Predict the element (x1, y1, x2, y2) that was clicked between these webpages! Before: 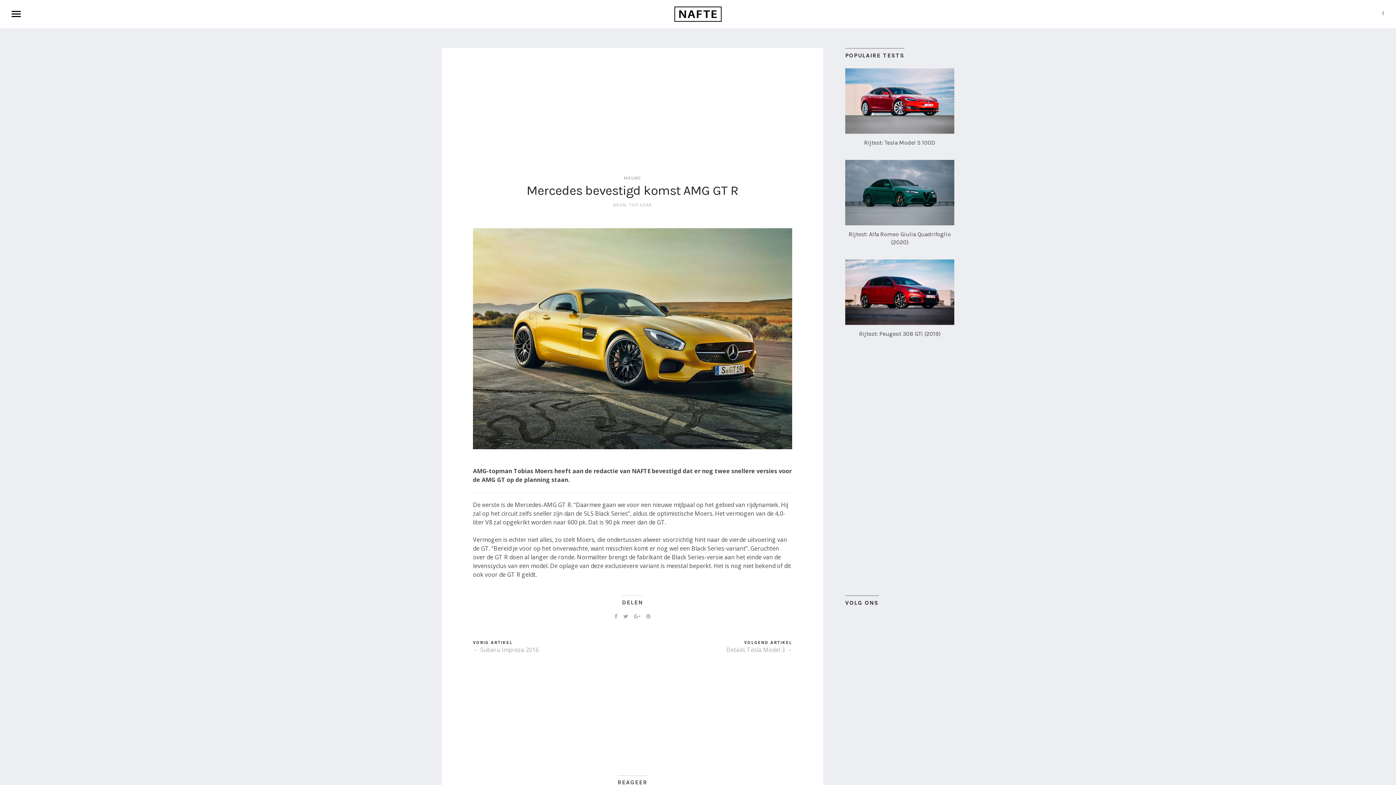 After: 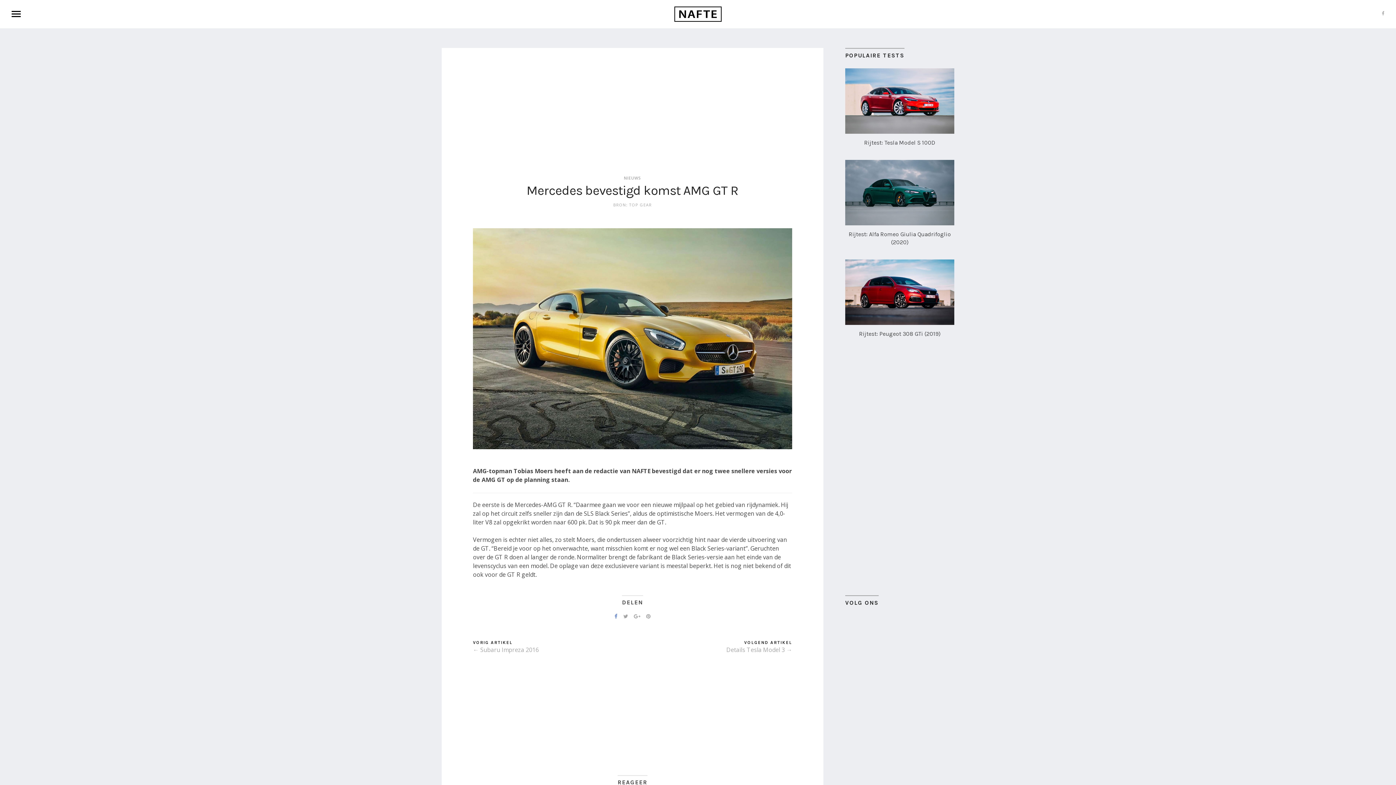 Action: bbox: (614, 613, 617, 619)